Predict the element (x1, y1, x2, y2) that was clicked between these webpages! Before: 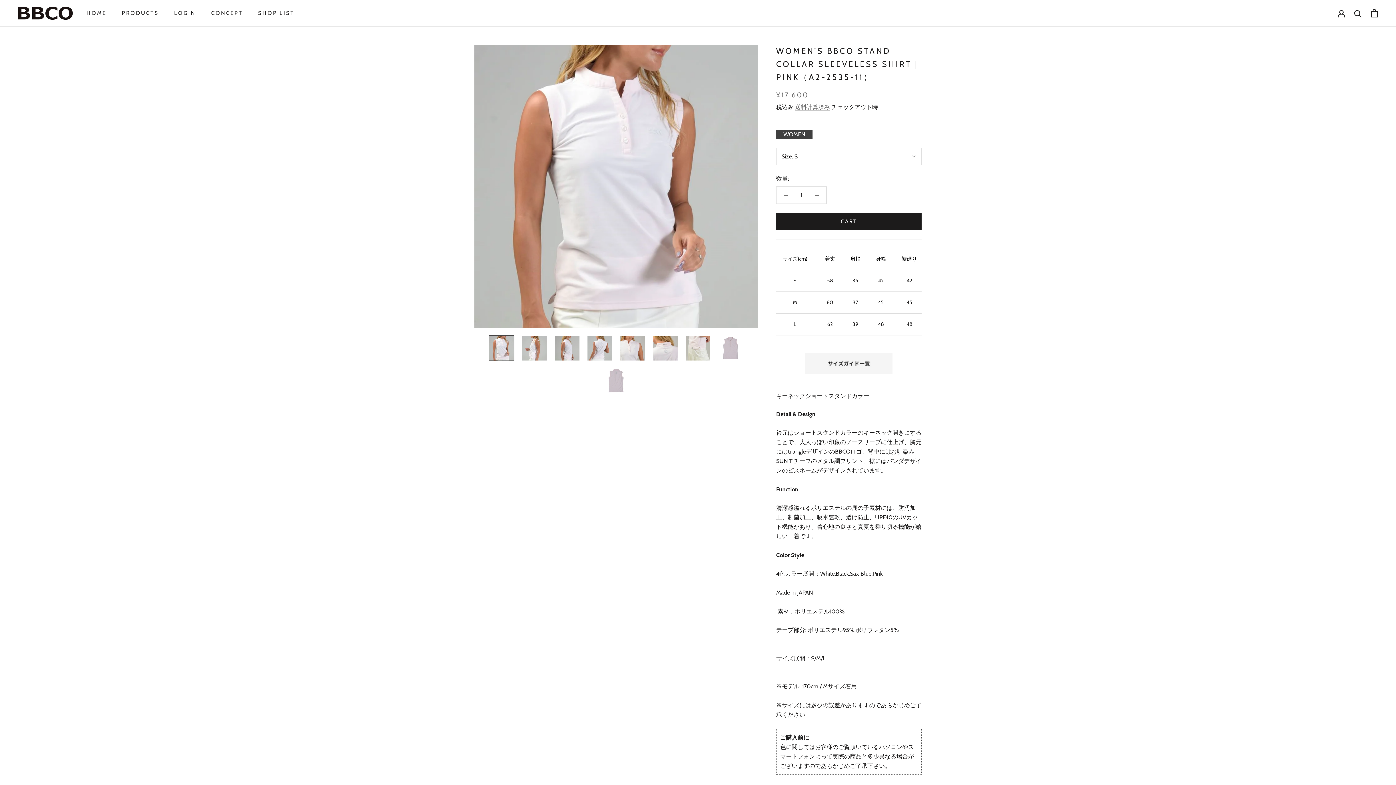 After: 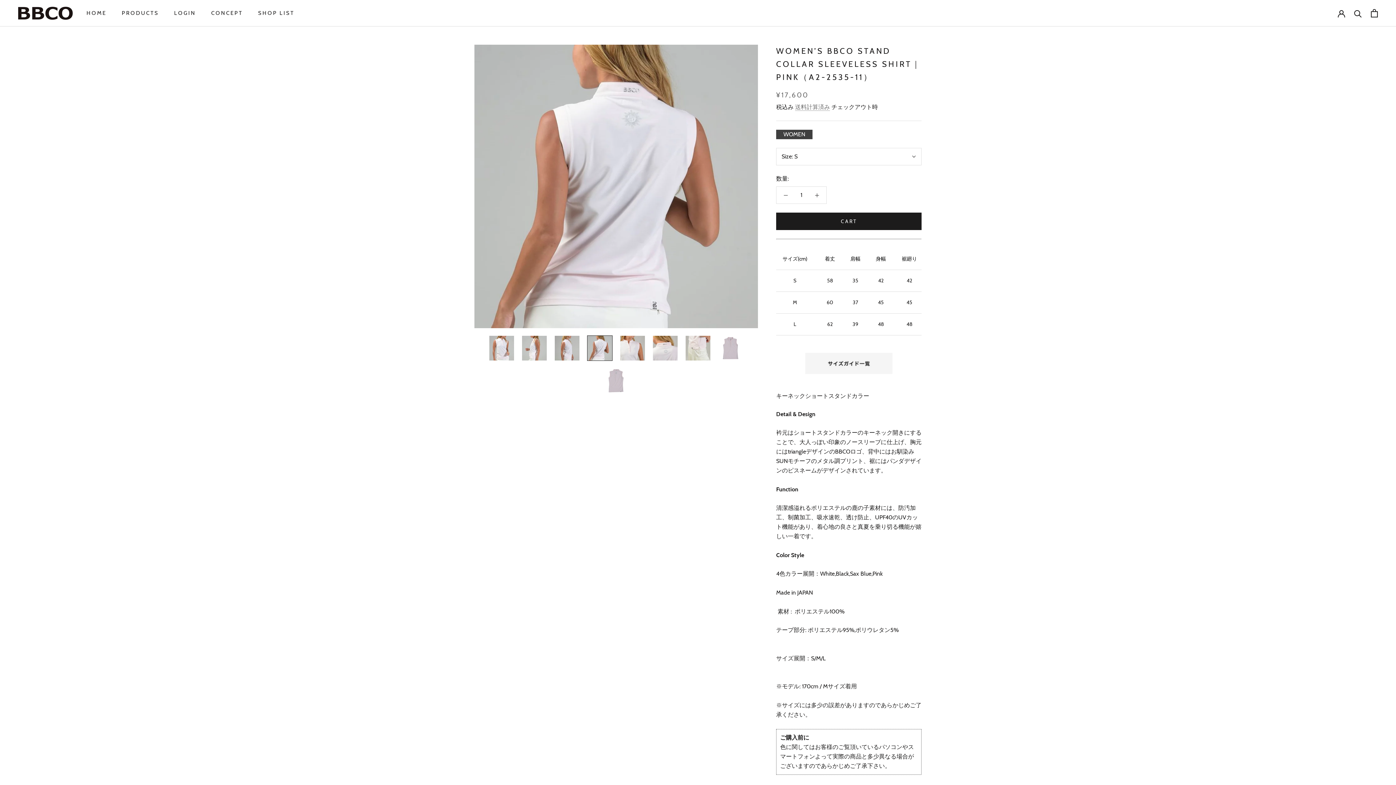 Action: bbox: (587, 335, 612, 361)